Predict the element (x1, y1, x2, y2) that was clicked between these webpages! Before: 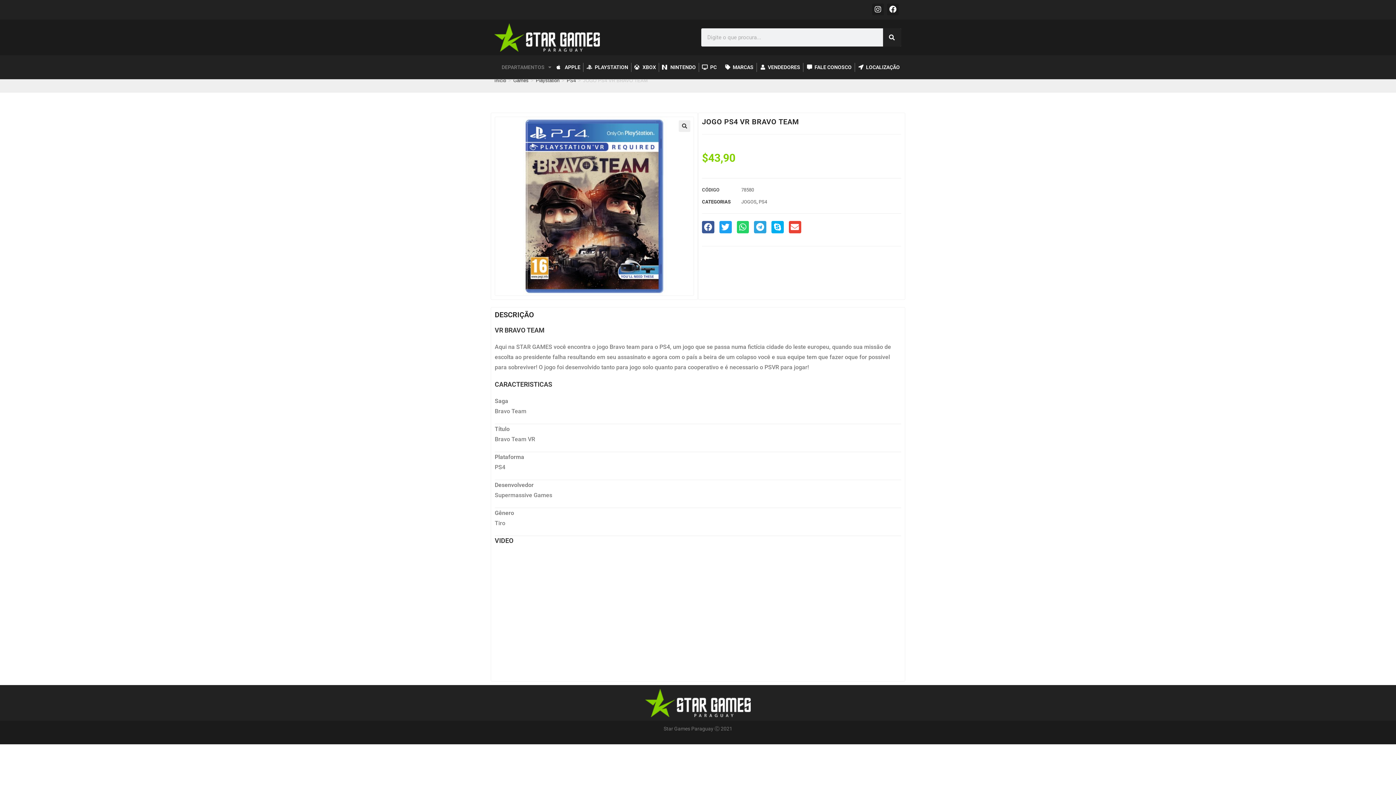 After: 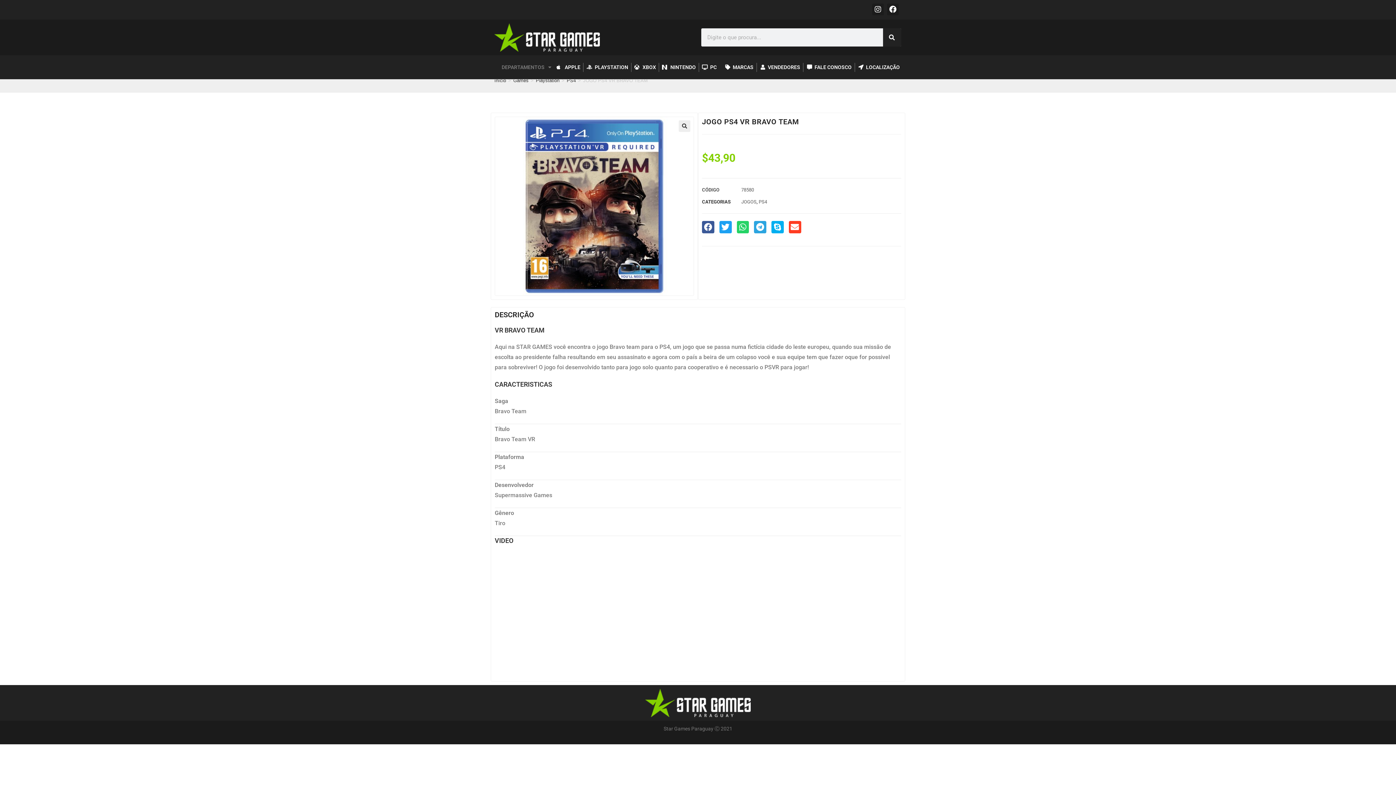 Action: label: Share on email bbox: (789, 221, 801, 233)